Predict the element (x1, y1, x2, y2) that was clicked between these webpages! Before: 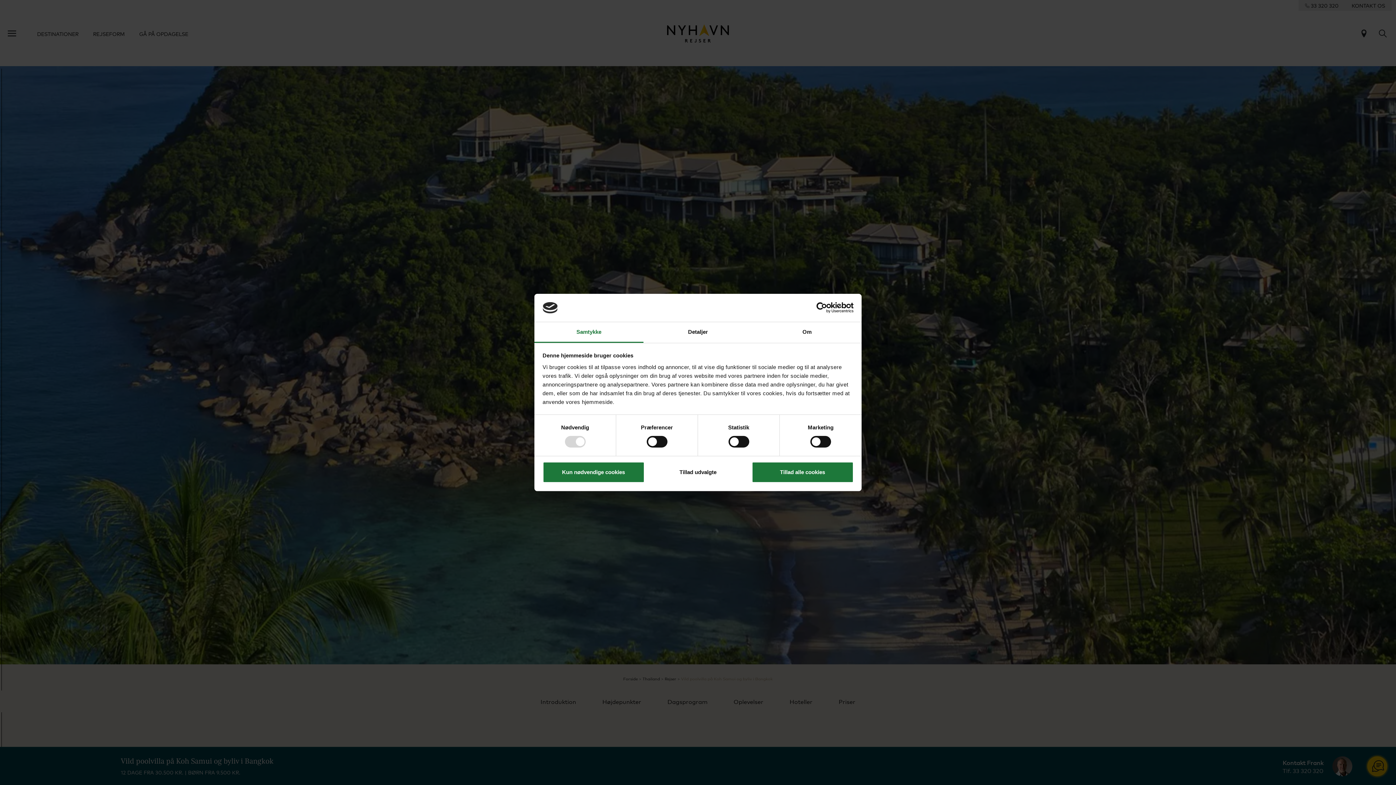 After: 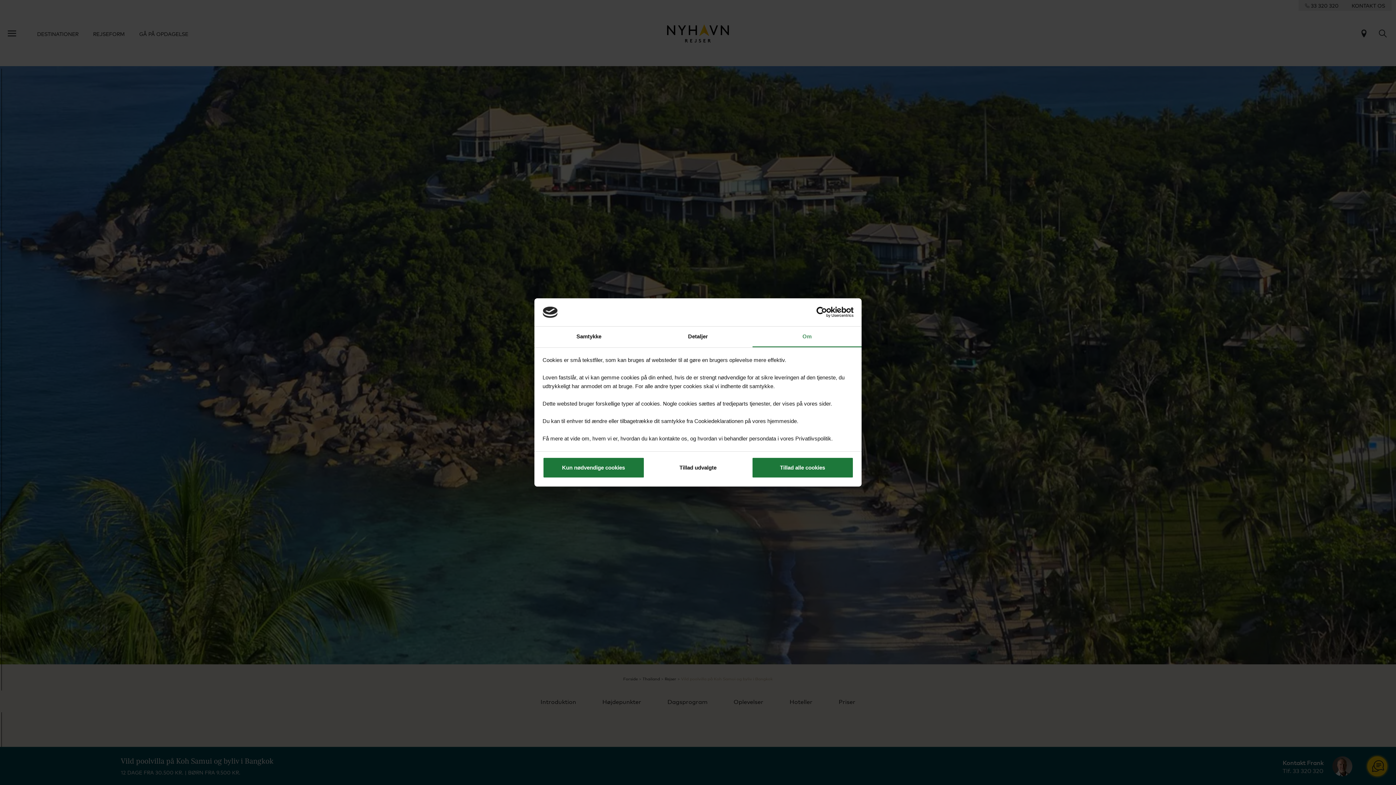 Action: label: Om bbox: (752, 322, 861, 343)